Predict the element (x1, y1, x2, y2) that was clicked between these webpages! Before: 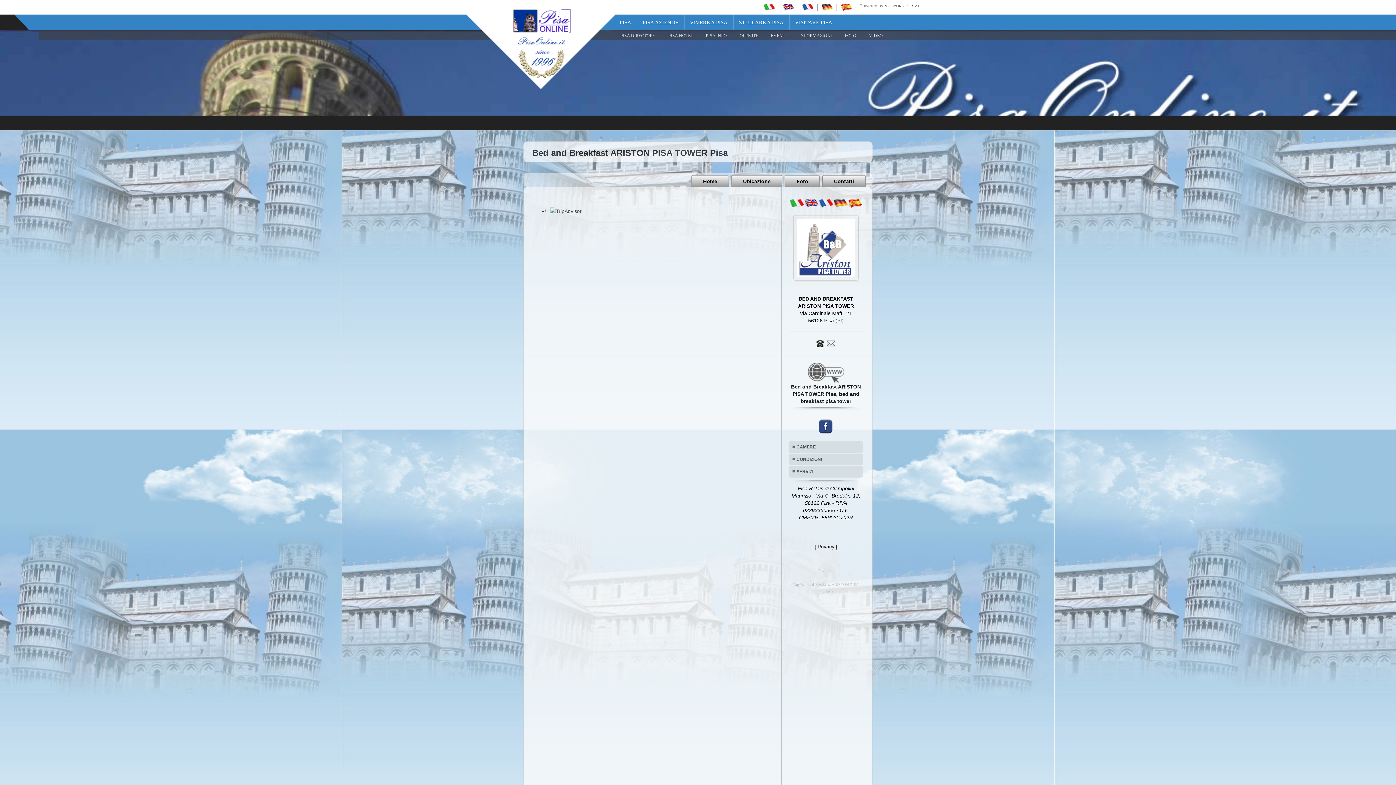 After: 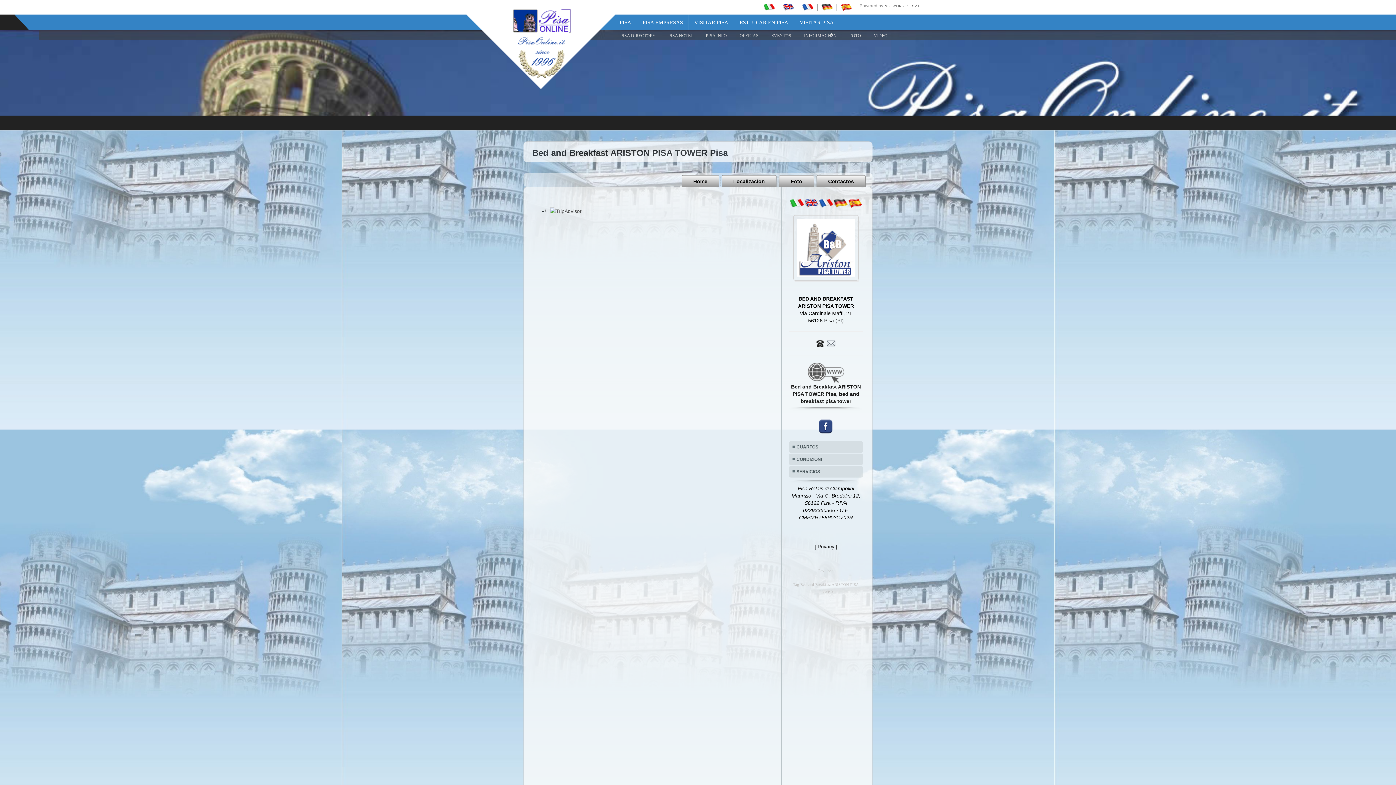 Action: bbox: (848, 200, 862, 205)